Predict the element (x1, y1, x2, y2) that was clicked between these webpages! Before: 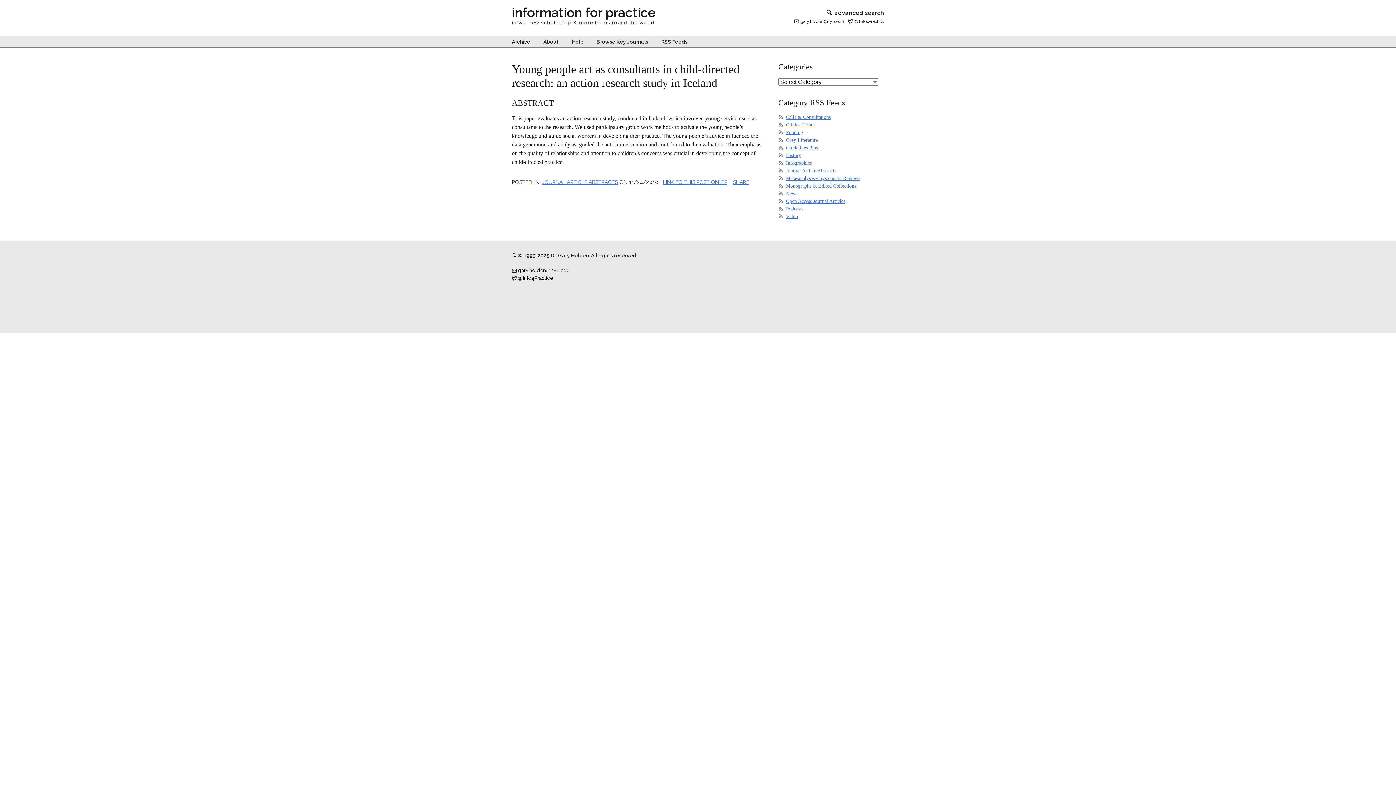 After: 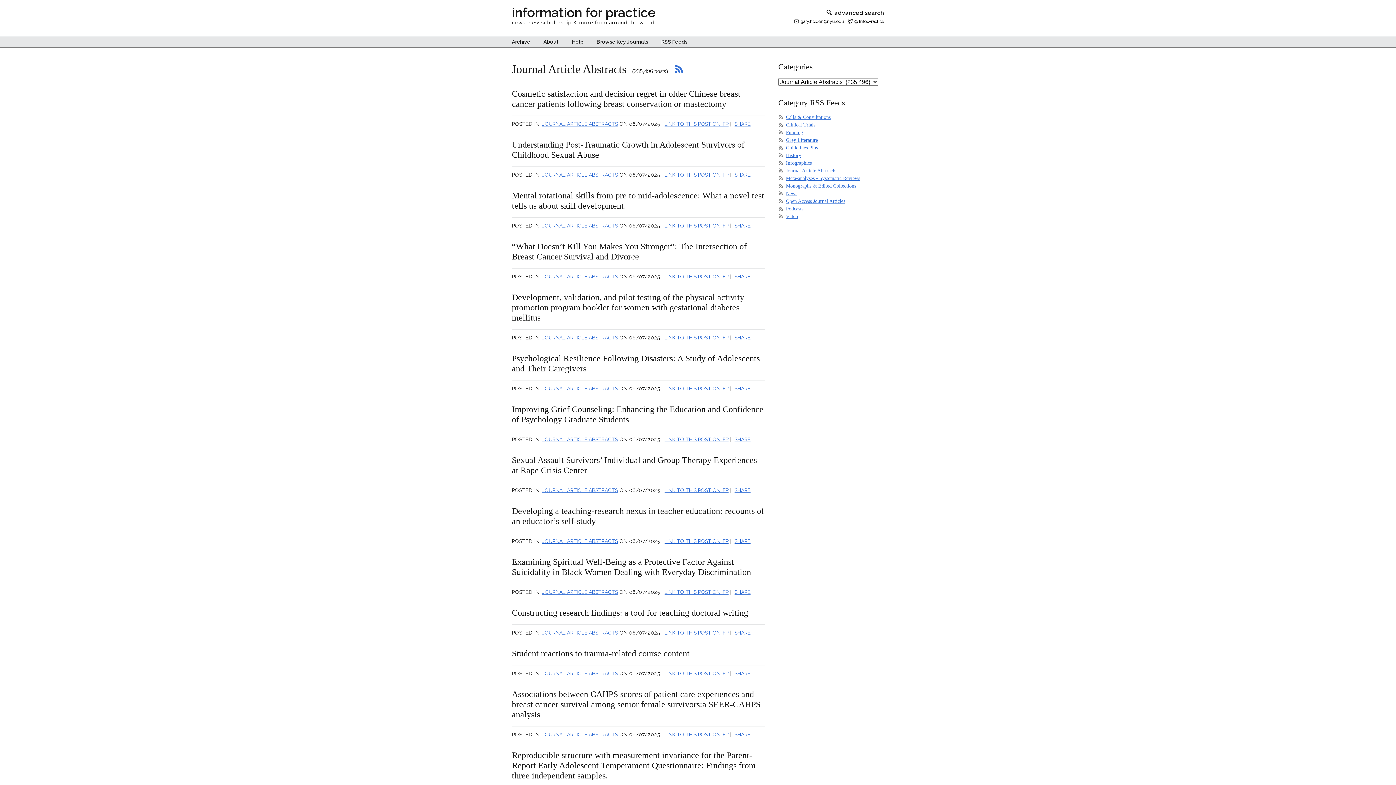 Action: bbox: (542, 179, 618, 184) label: JOURNAL ARTICLE ABSTRACTS